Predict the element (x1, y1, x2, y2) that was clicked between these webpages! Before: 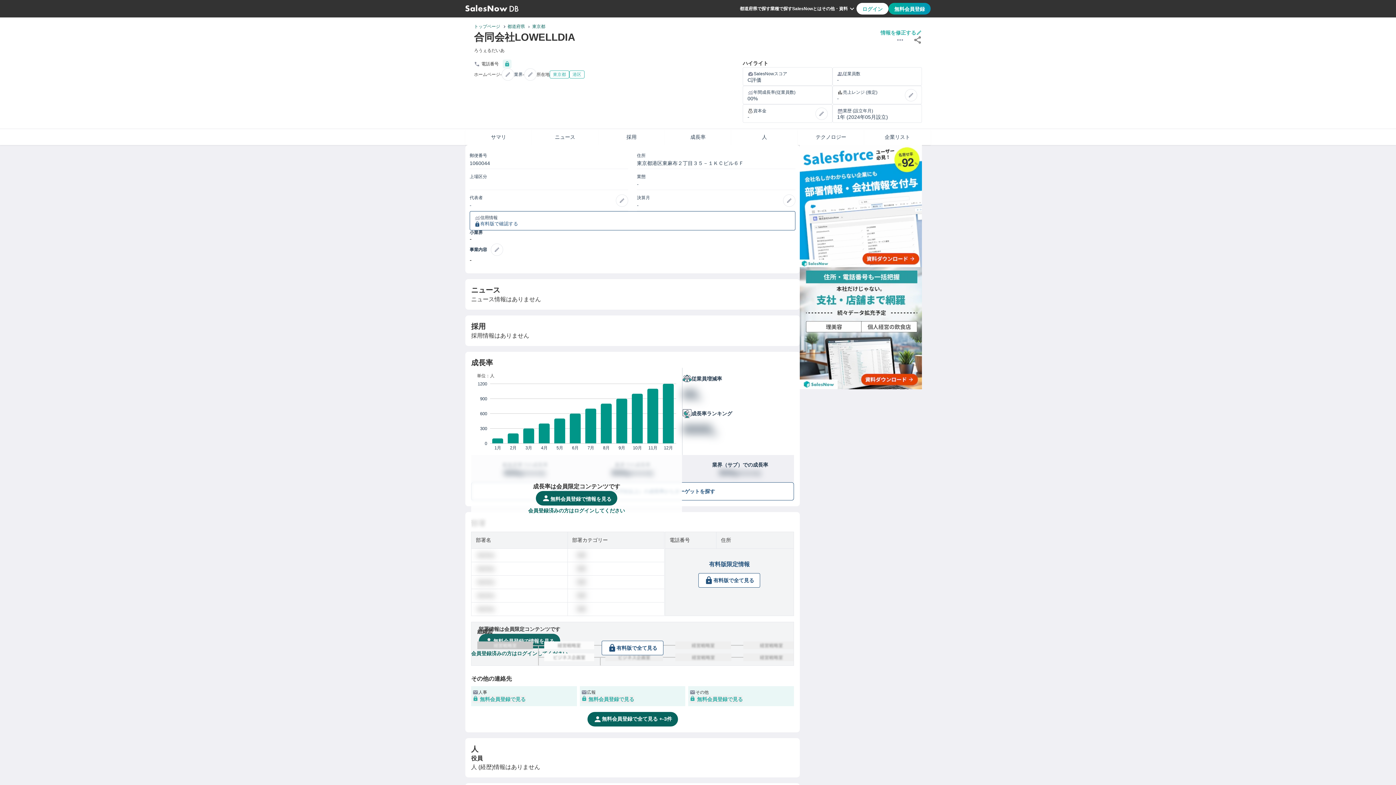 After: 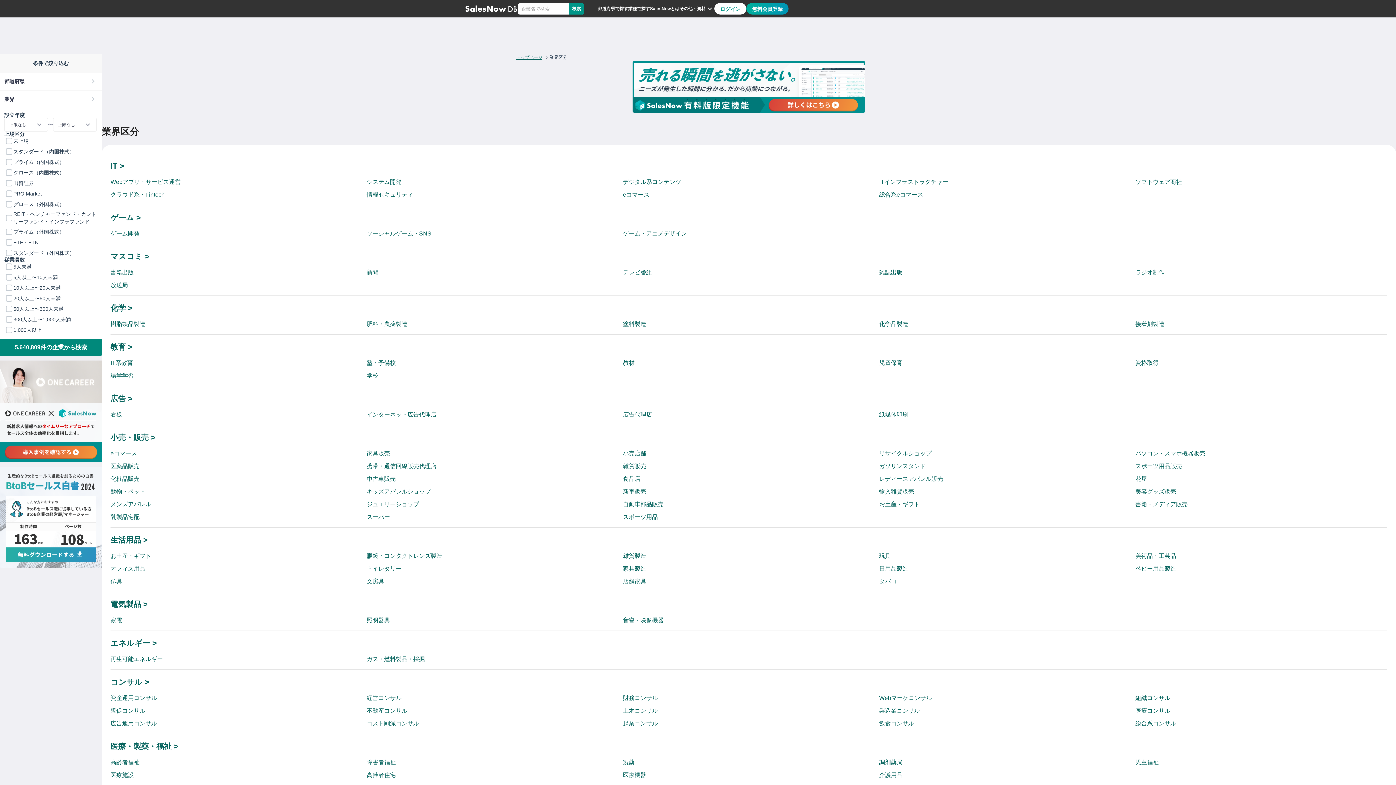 Action: bbox: (770, 6, 792, 10) label: 業種で探す